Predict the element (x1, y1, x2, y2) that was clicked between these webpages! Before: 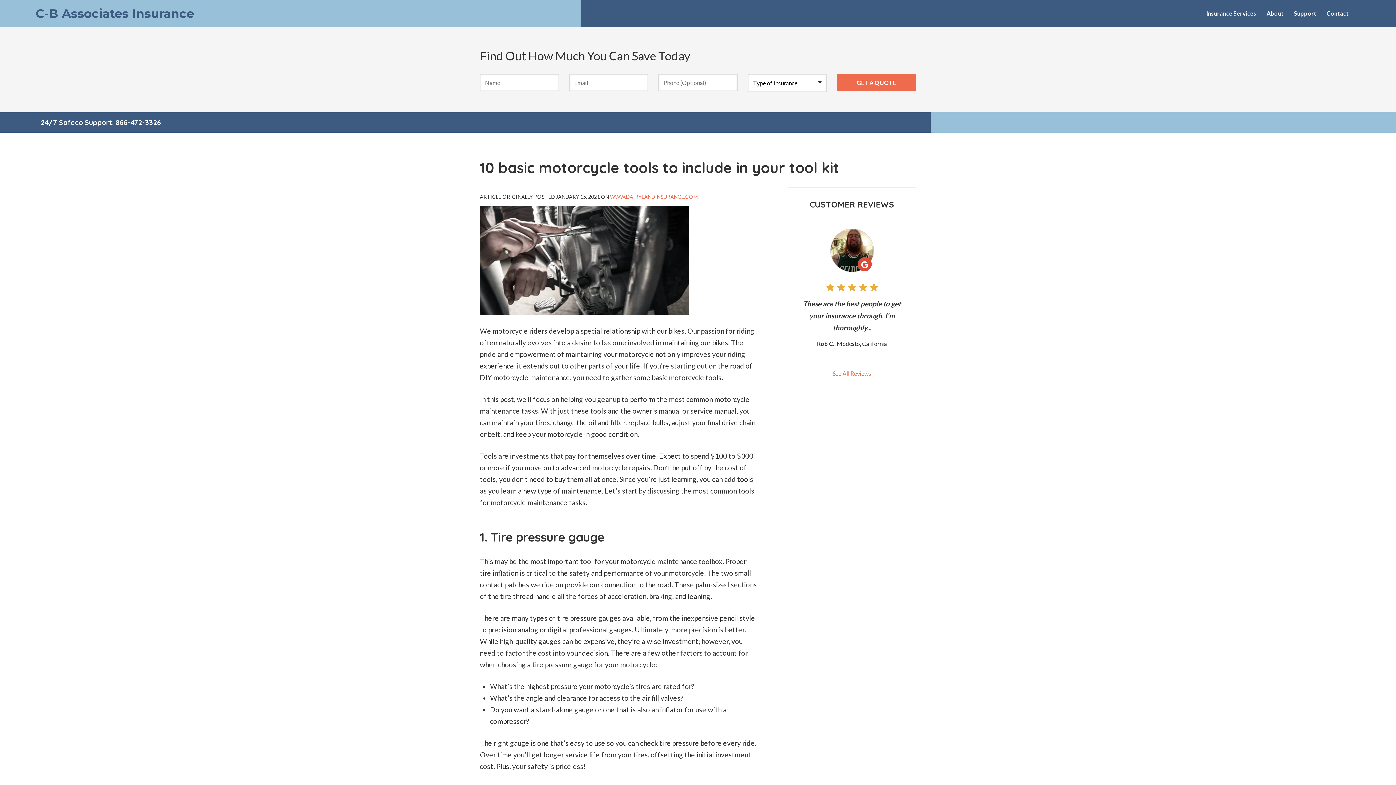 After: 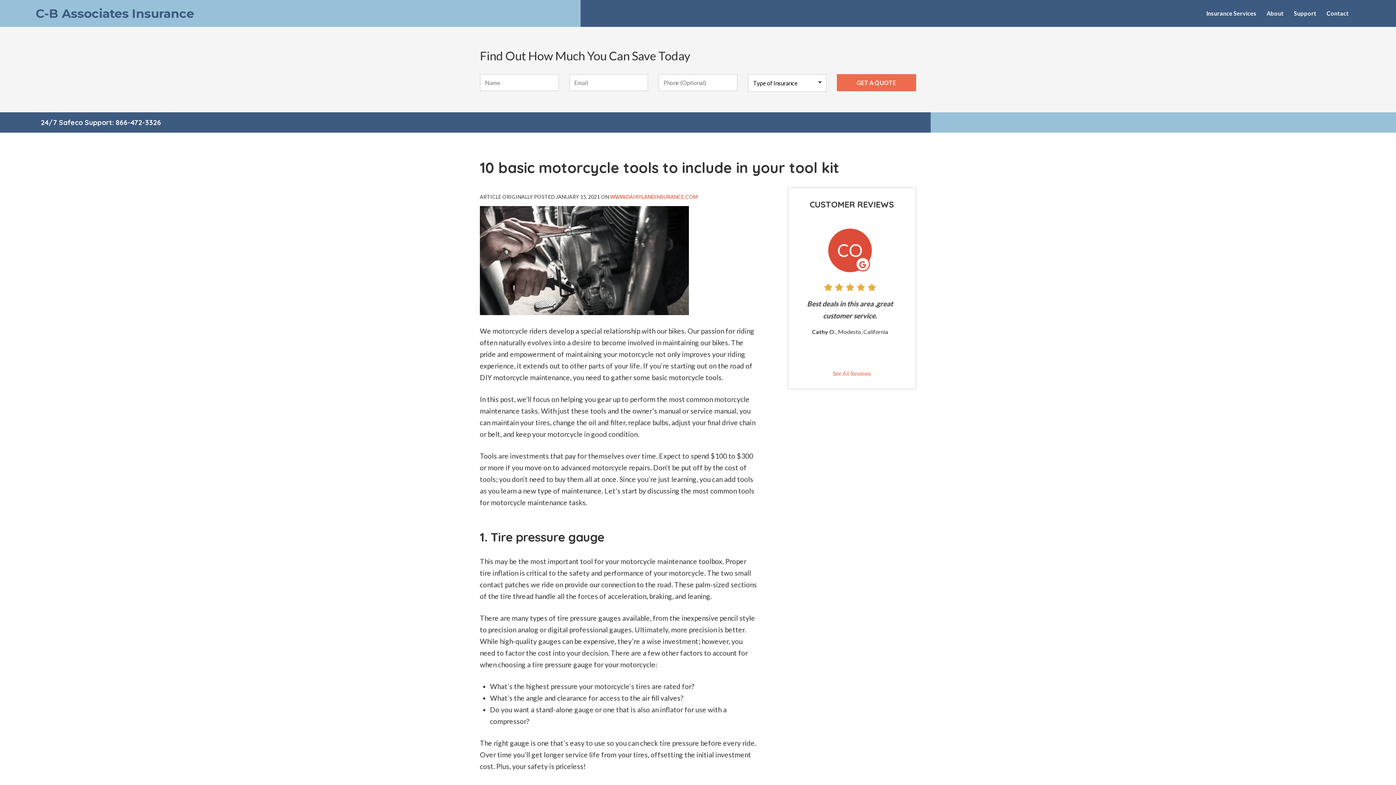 Action: bbox: (610, 193, 697, 200) label: WWW.DAIRYLANDINSURANCE.COM
(OPENS IN NEW TAB)